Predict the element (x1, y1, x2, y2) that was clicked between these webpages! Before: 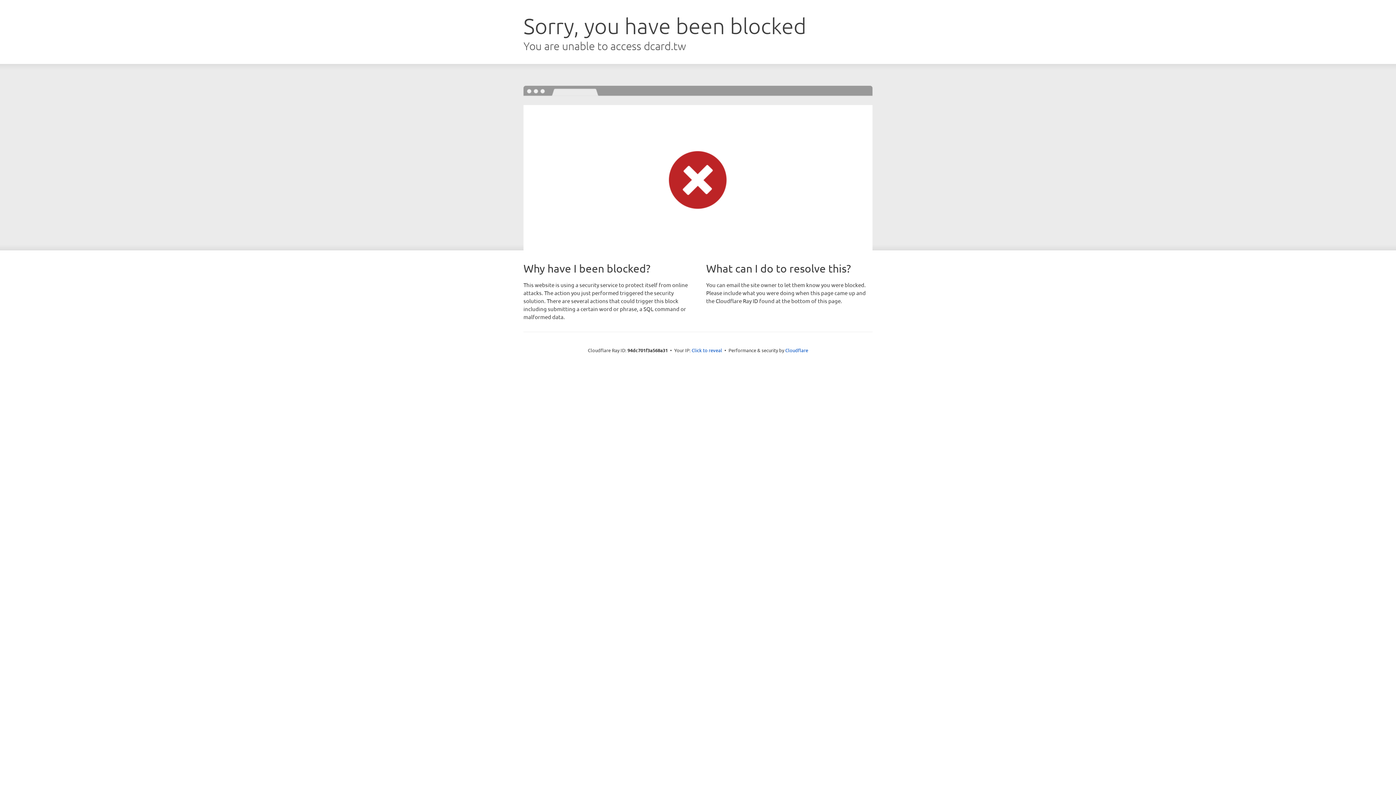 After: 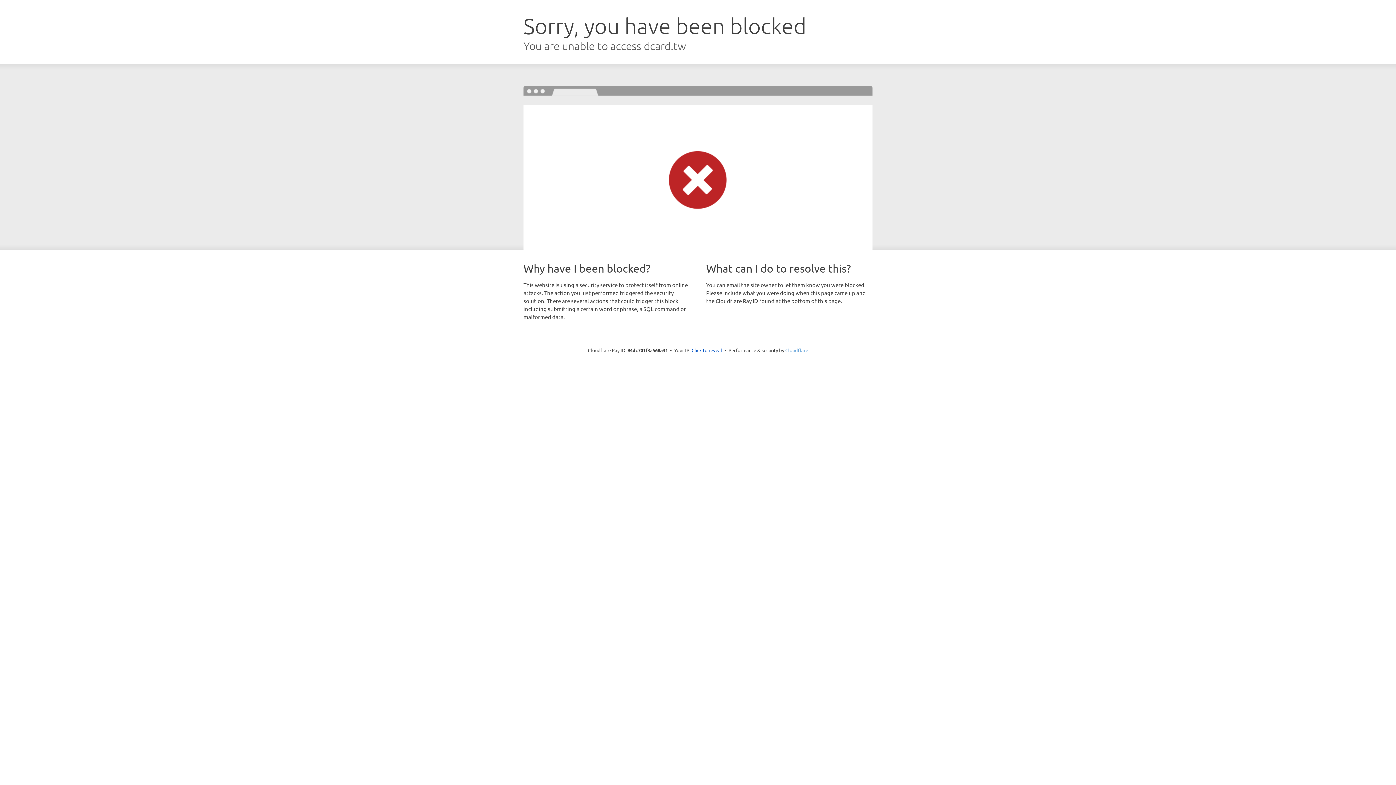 Action: bbox: (785, 347, 808, 353) label: Cloudflare